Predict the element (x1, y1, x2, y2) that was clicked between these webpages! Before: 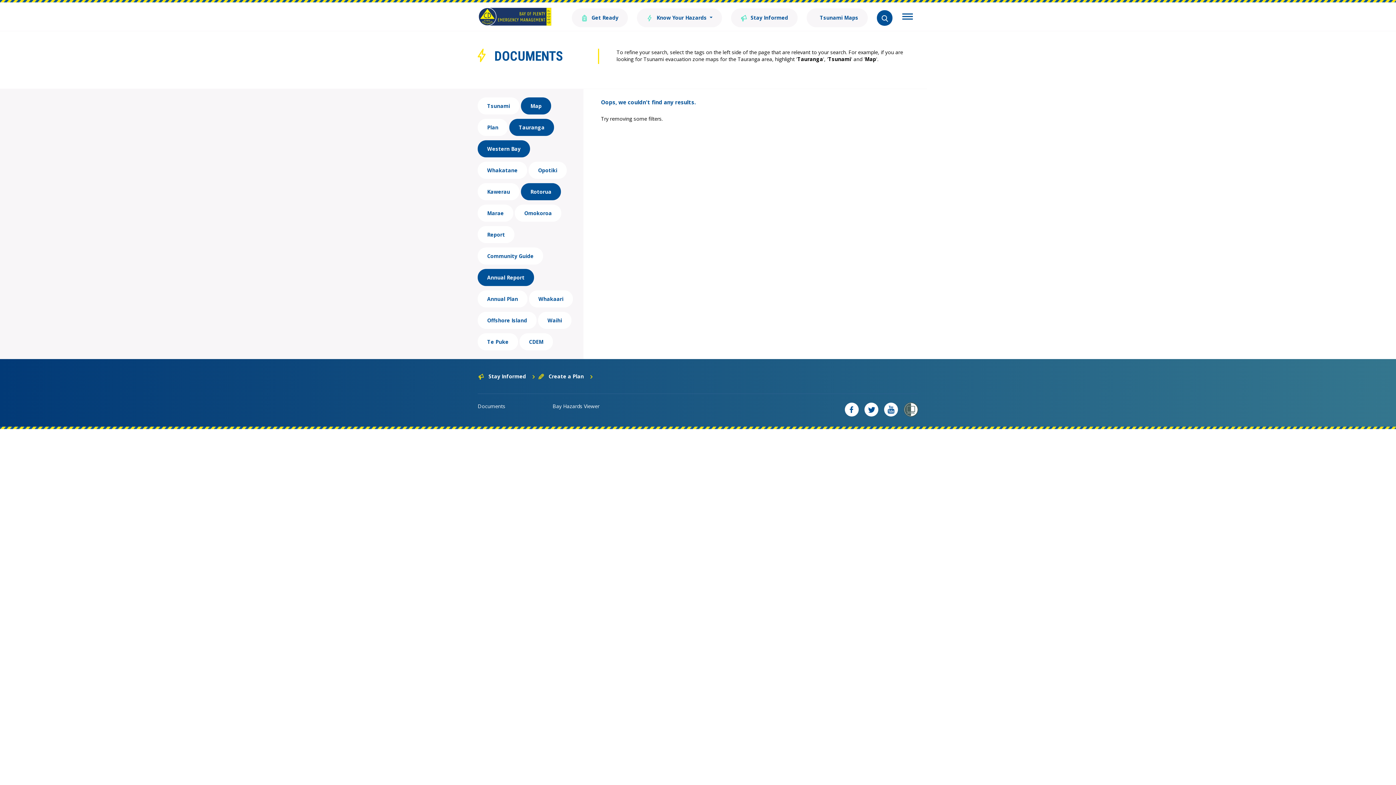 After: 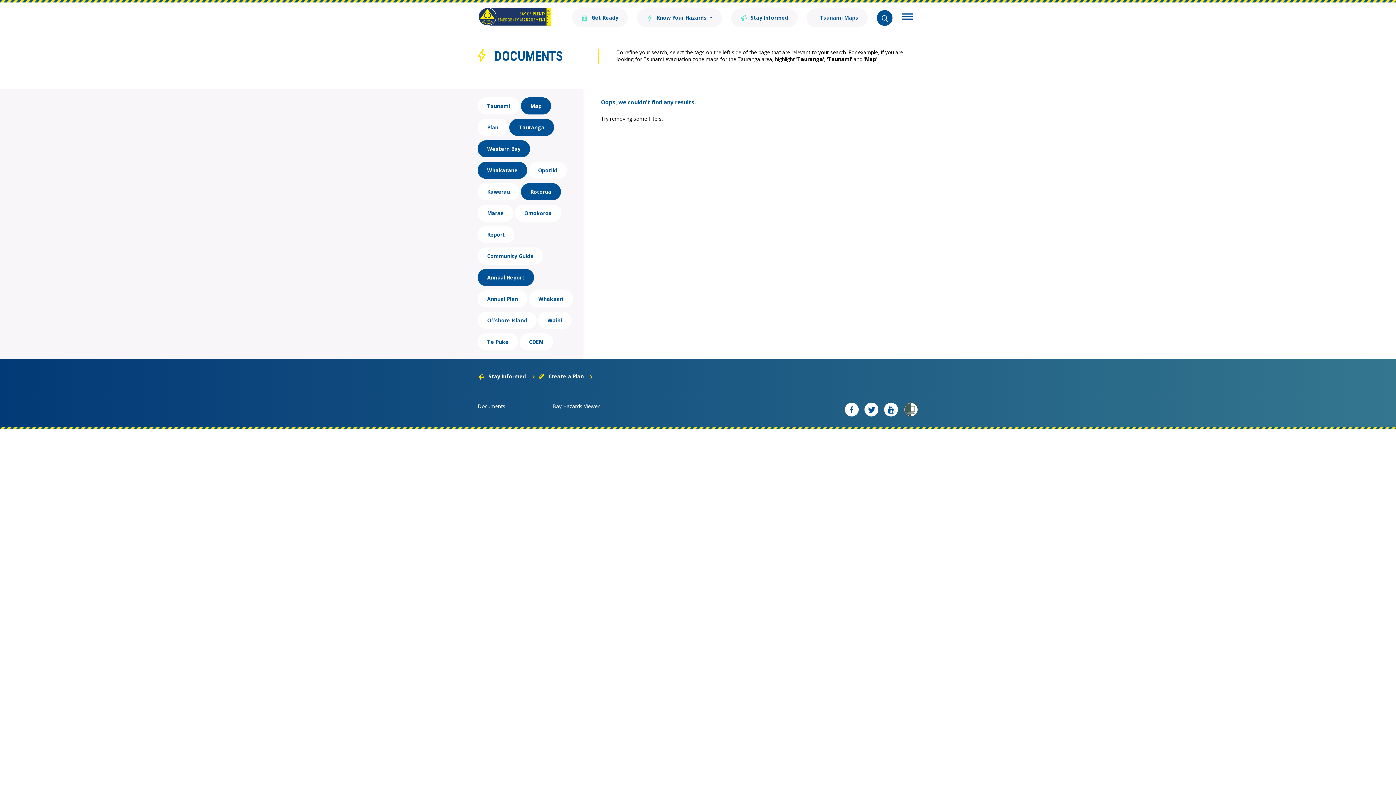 Action: label: Whakatane bbox: (477, 161, 527, 178)